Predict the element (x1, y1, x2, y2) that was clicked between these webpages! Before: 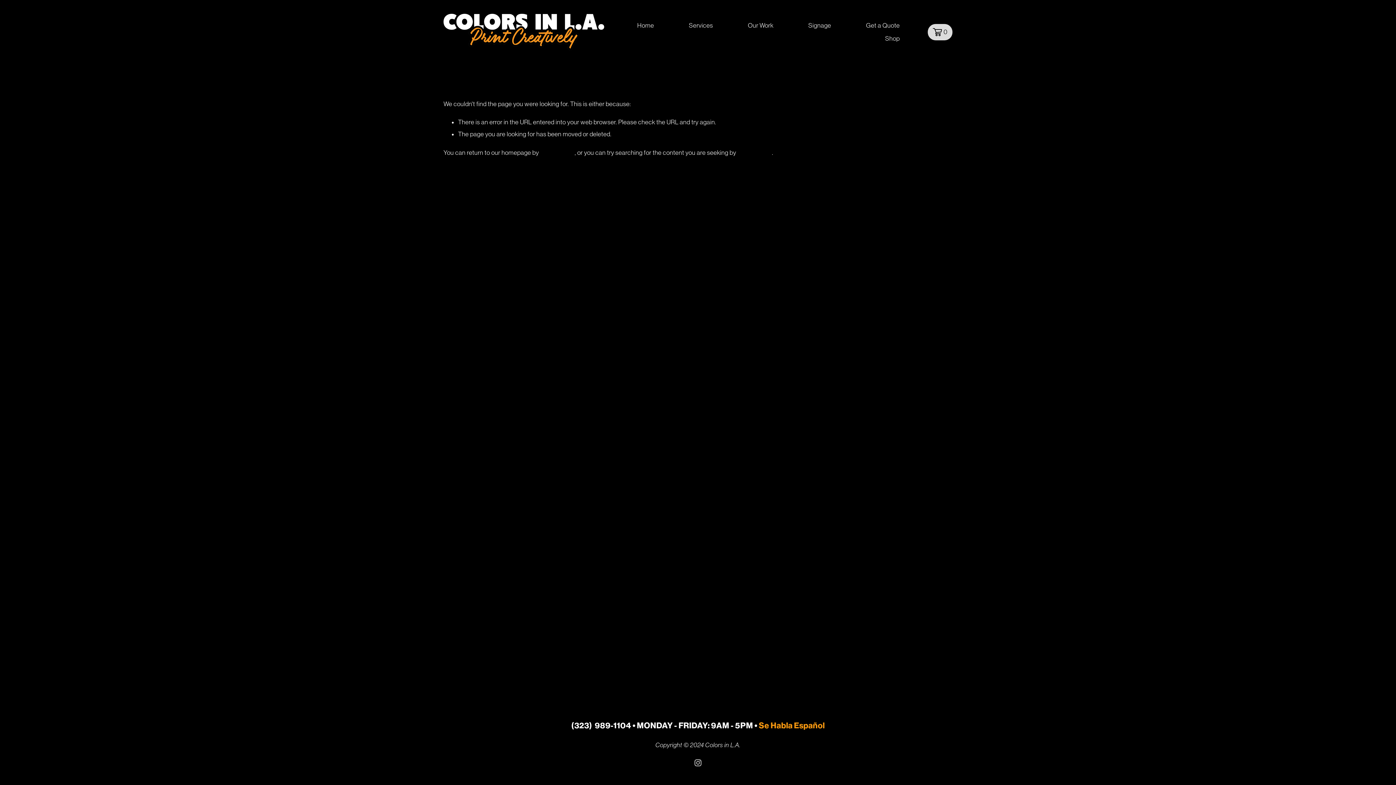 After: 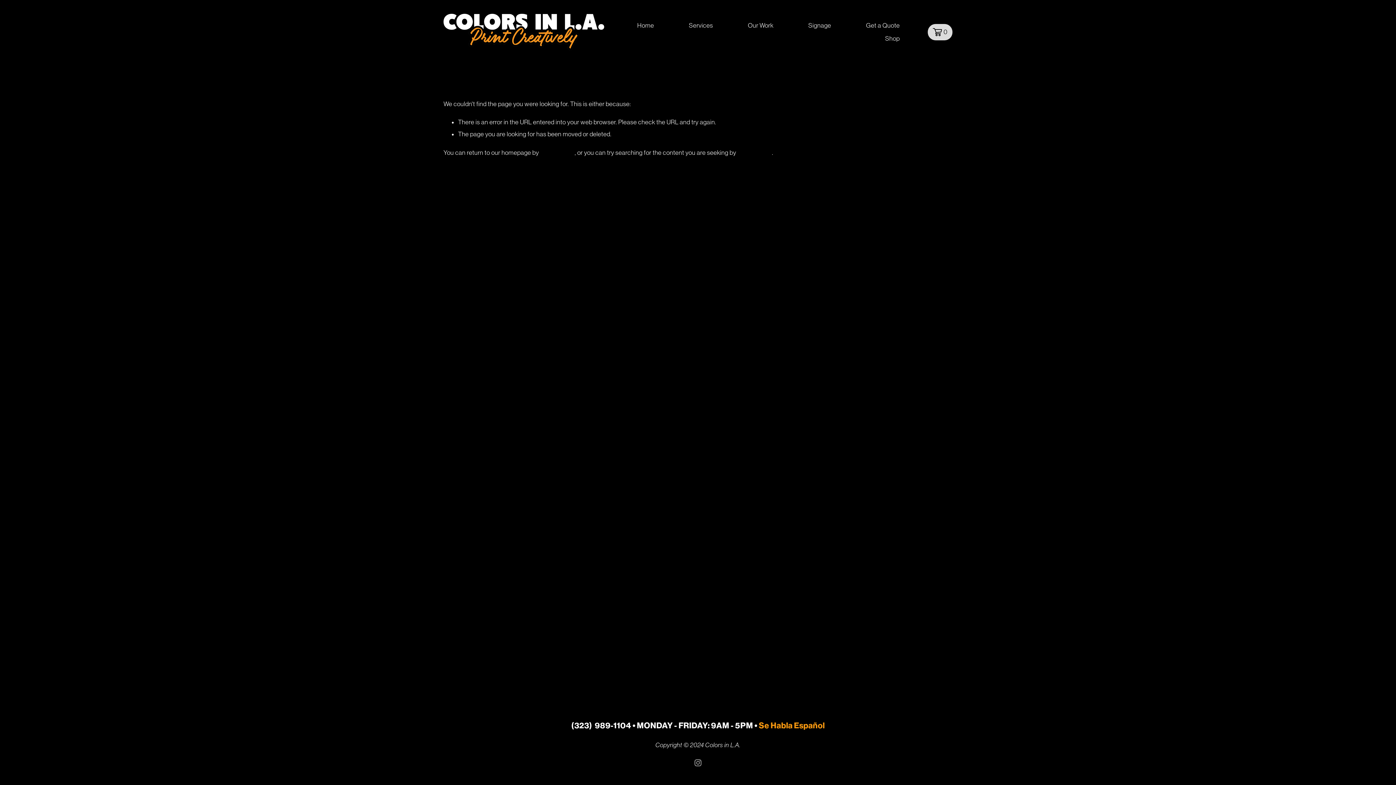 Action: bbox: (694, 759, 701, 766) label: Instagram